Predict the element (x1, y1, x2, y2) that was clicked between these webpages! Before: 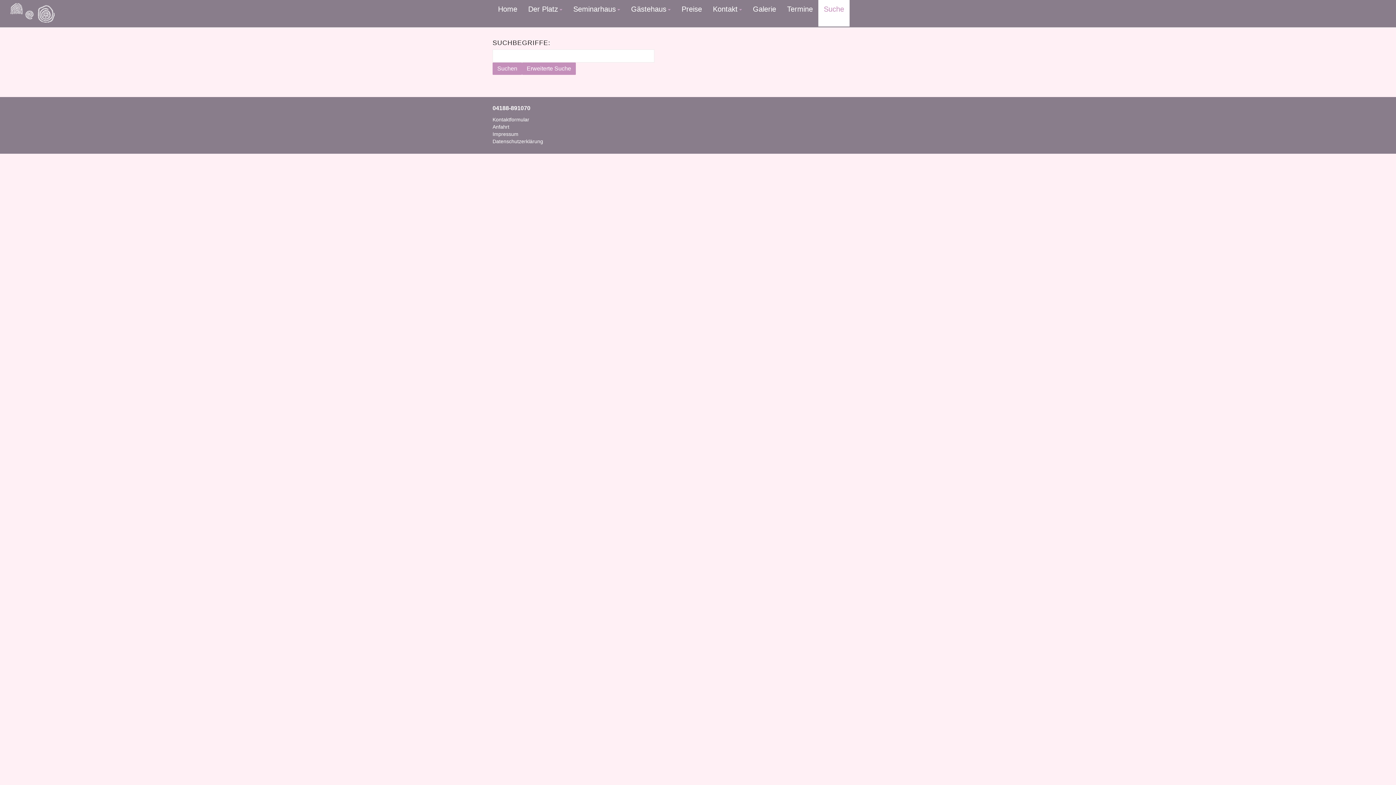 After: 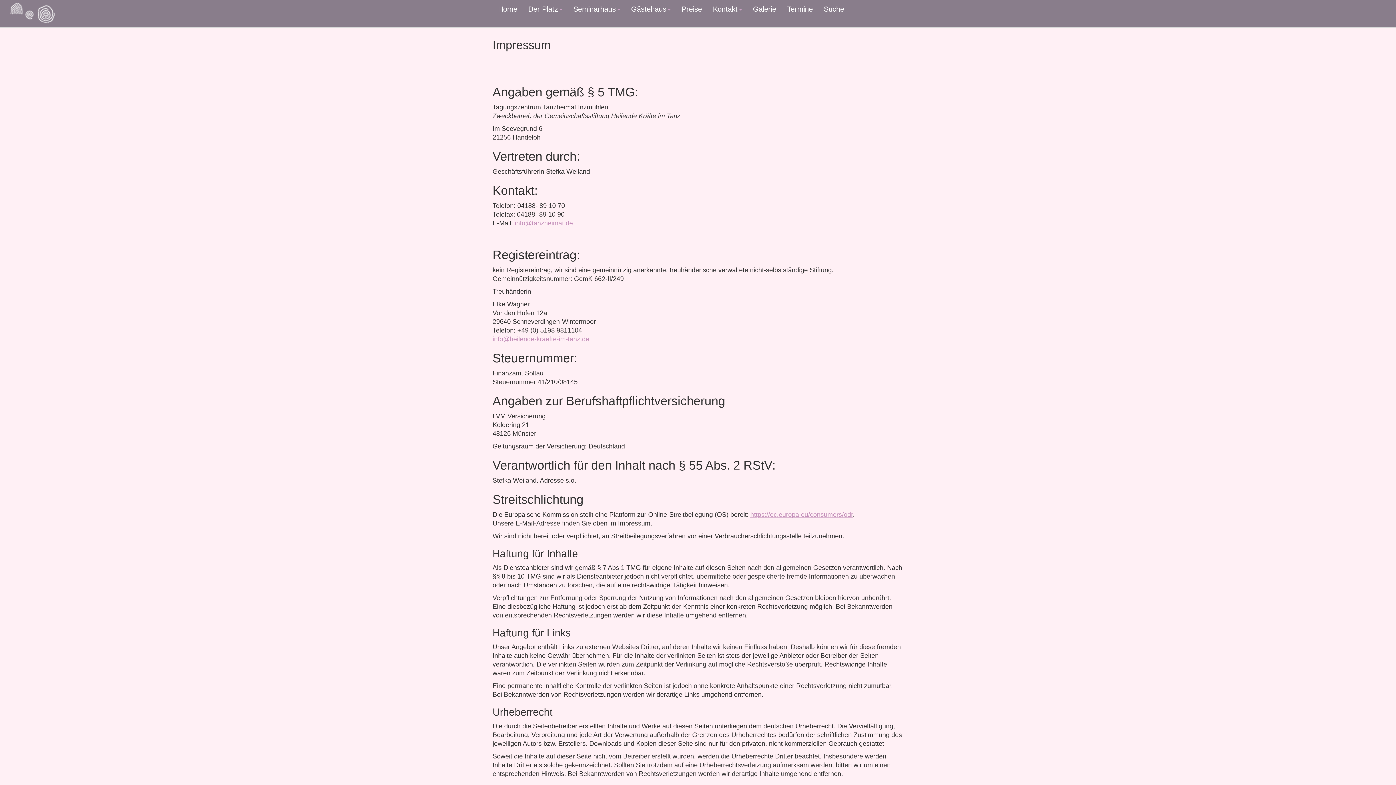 Action: bbox: (492, 131, 620, 136) label: Impressum